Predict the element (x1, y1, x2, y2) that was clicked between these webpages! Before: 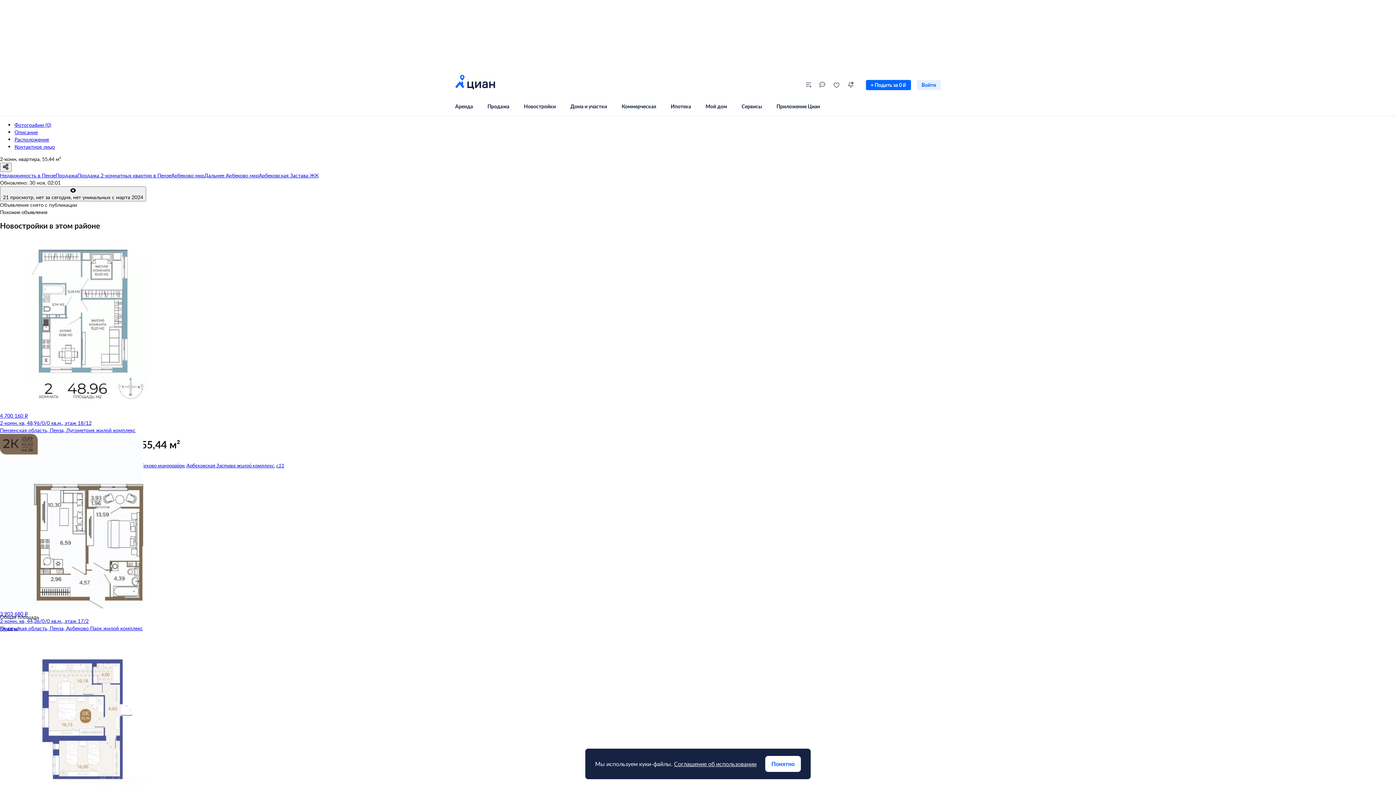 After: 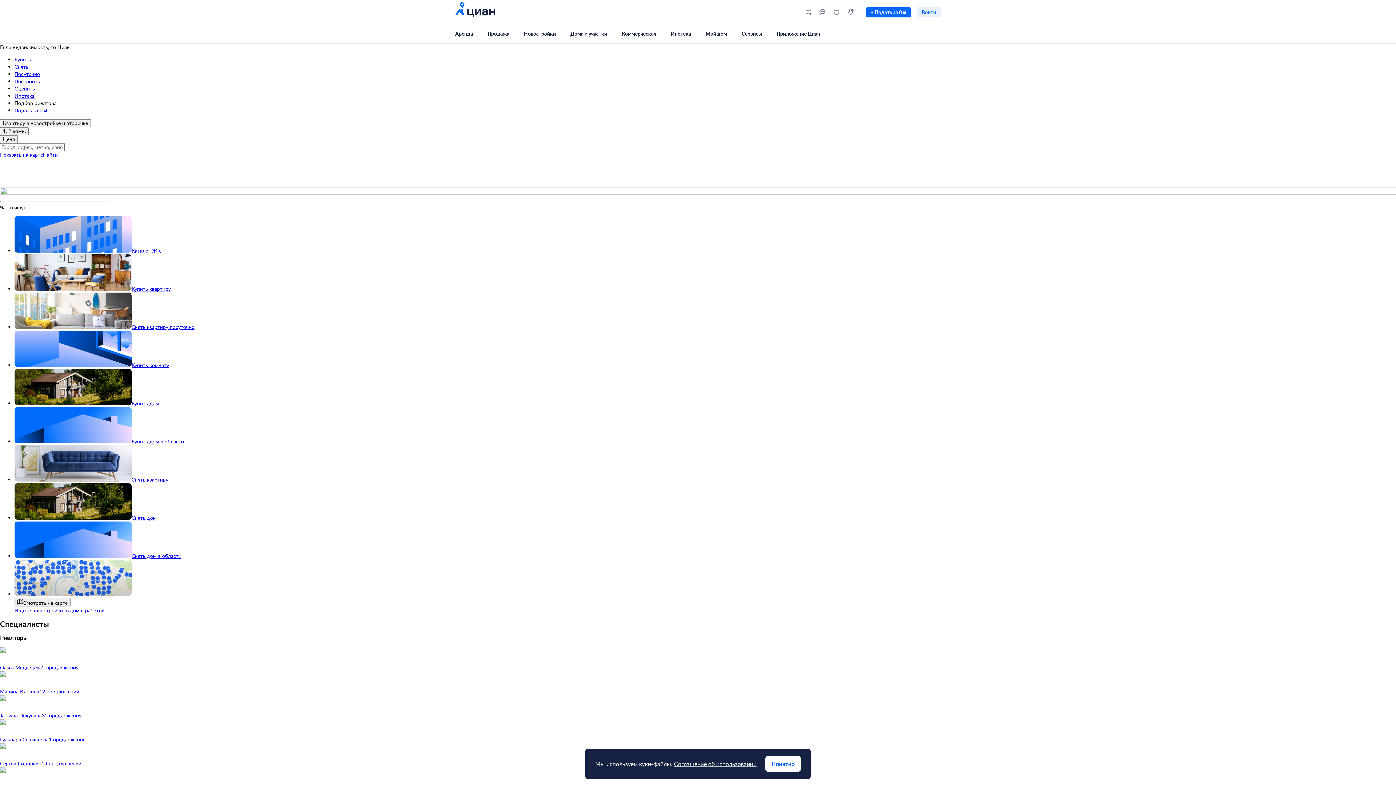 Action: bbox: (455, 72, 495, 97)